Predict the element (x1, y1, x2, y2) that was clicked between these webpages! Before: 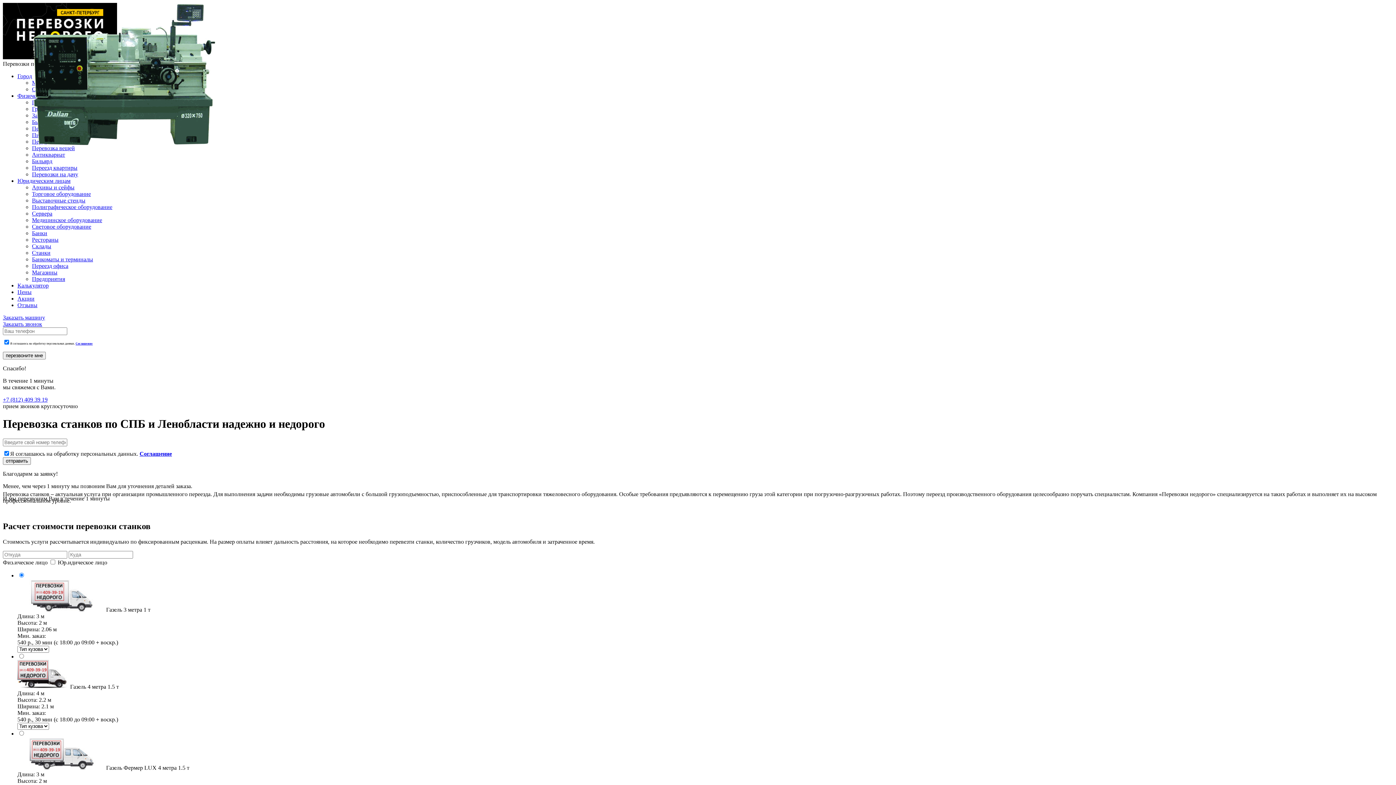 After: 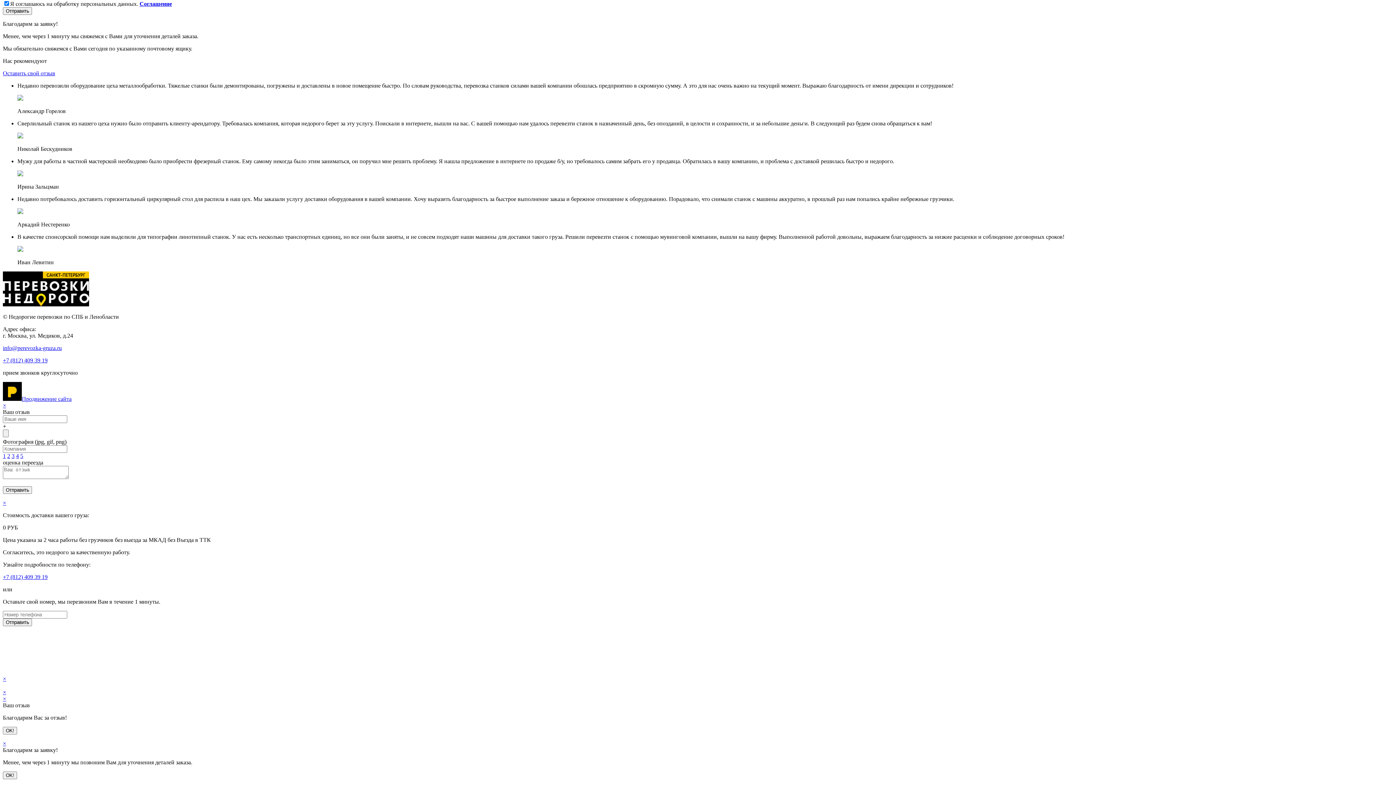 Action: bbox: (17, 302, 37, 308) label: Отзывы